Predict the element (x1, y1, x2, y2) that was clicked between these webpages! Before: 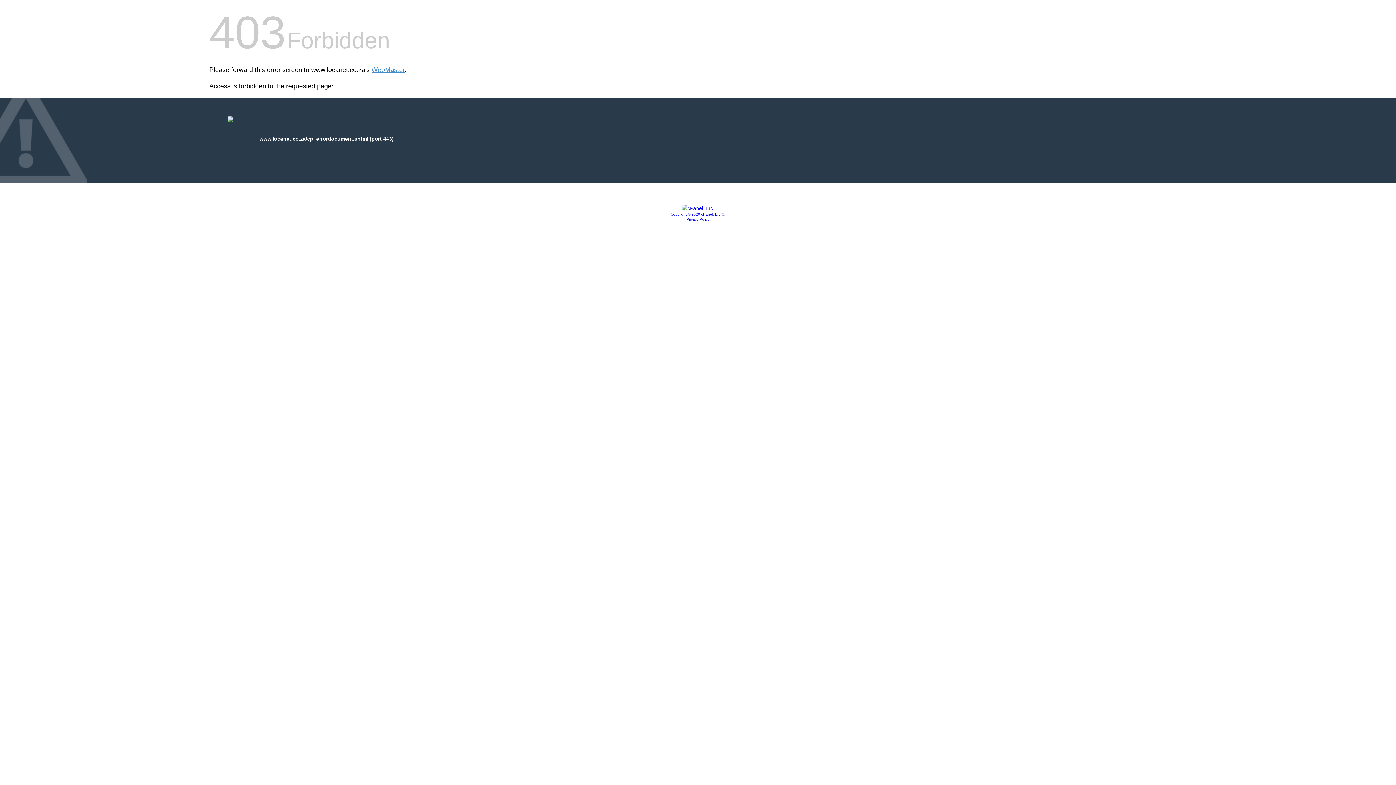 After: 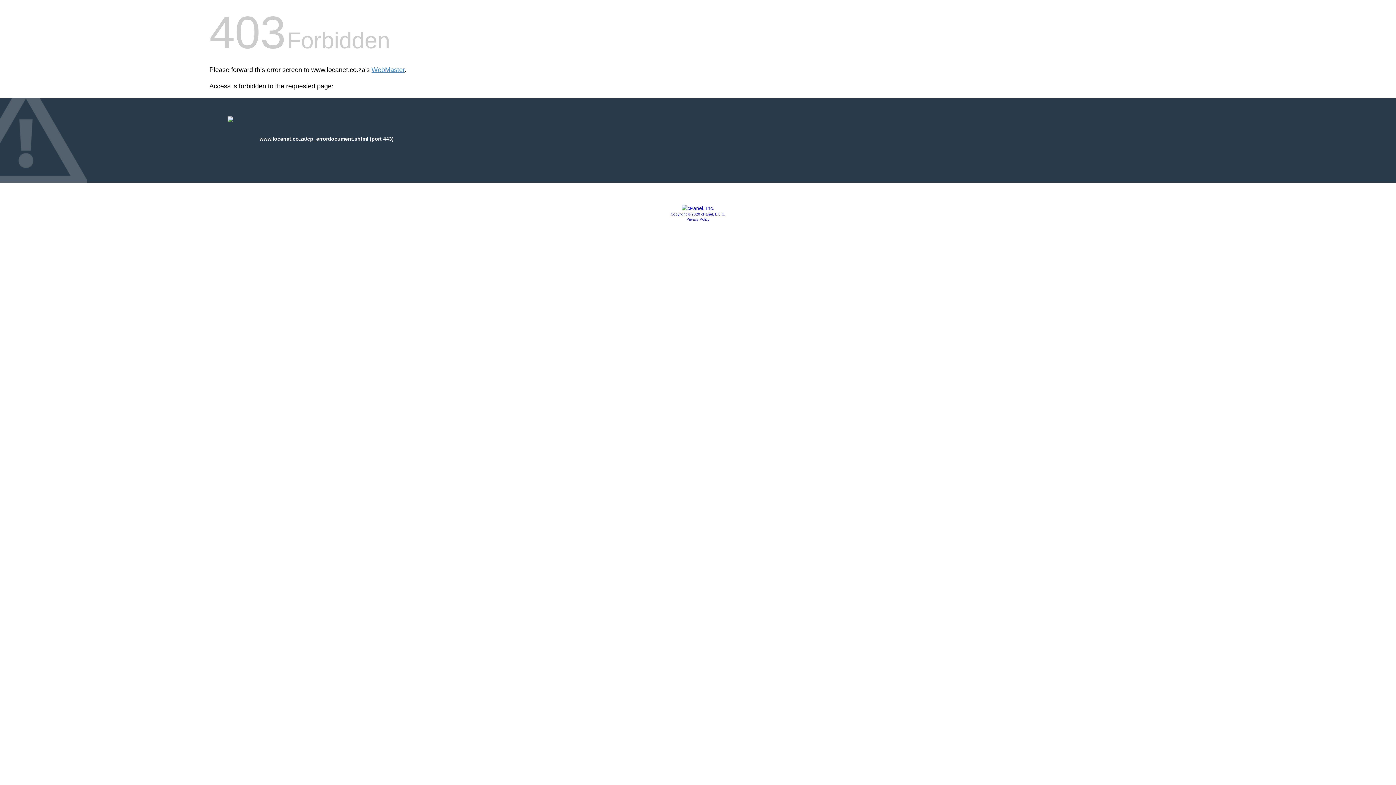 Action: bbox: (681, 205, 714, 211)